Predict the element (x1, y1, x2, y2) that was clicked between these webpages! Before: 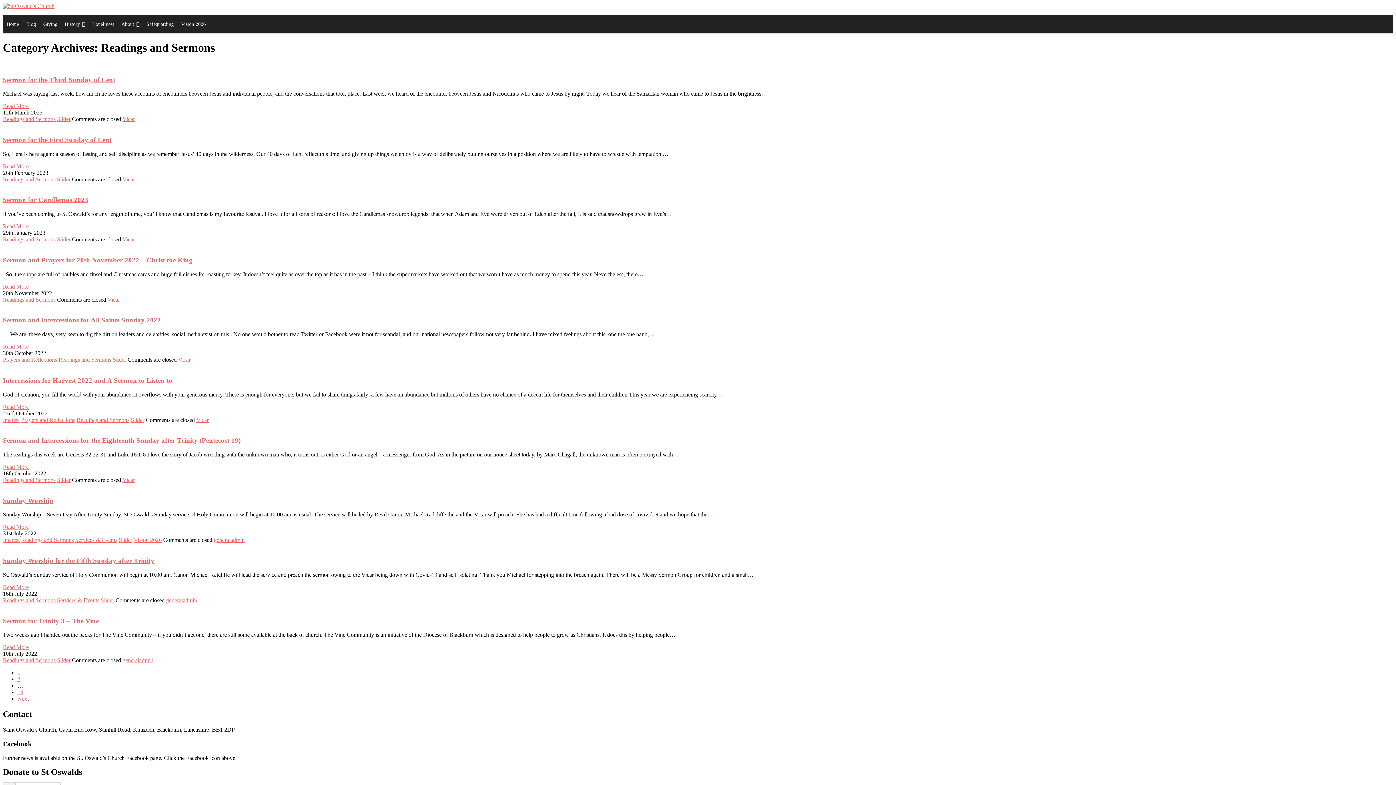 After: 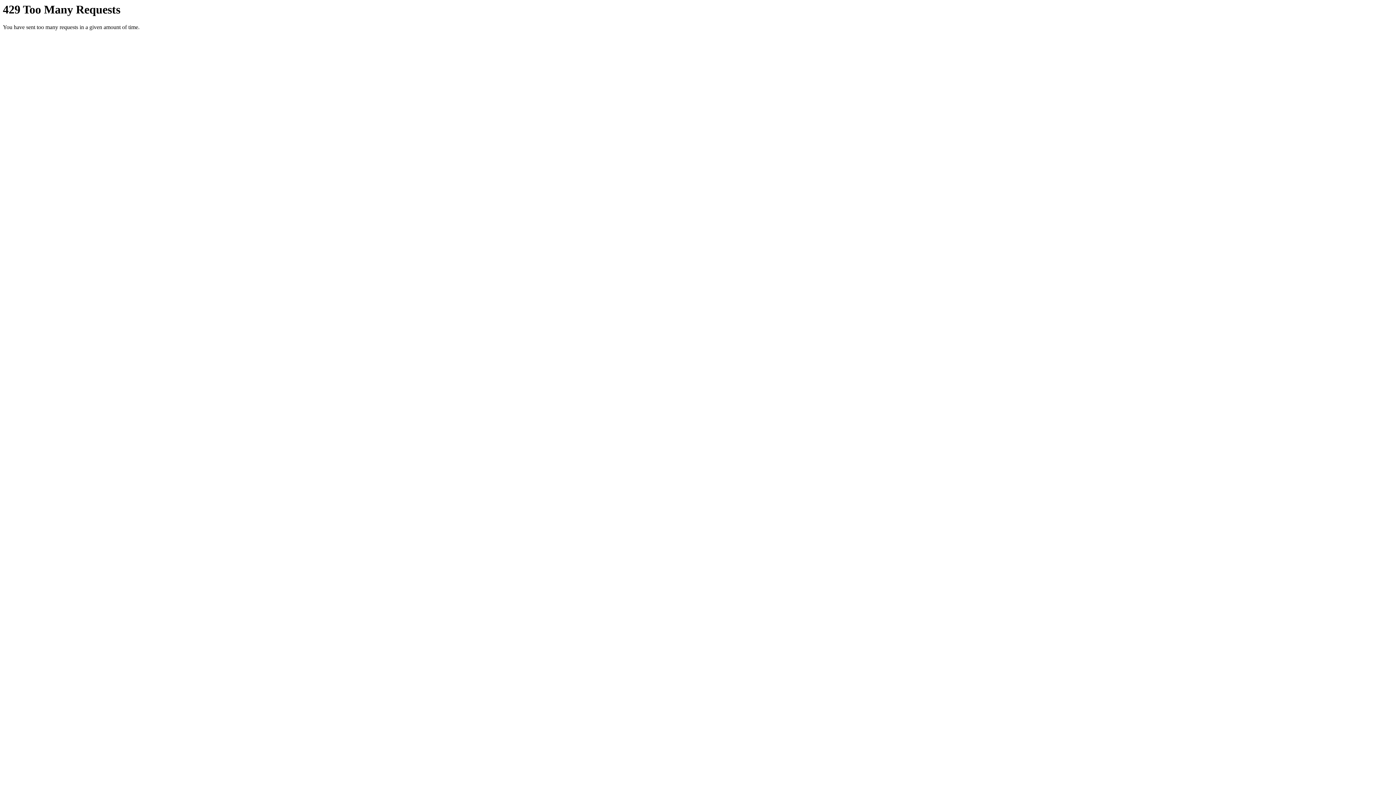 Action: bbox: (2, 236, 55, 242) label: Readings and Sermons